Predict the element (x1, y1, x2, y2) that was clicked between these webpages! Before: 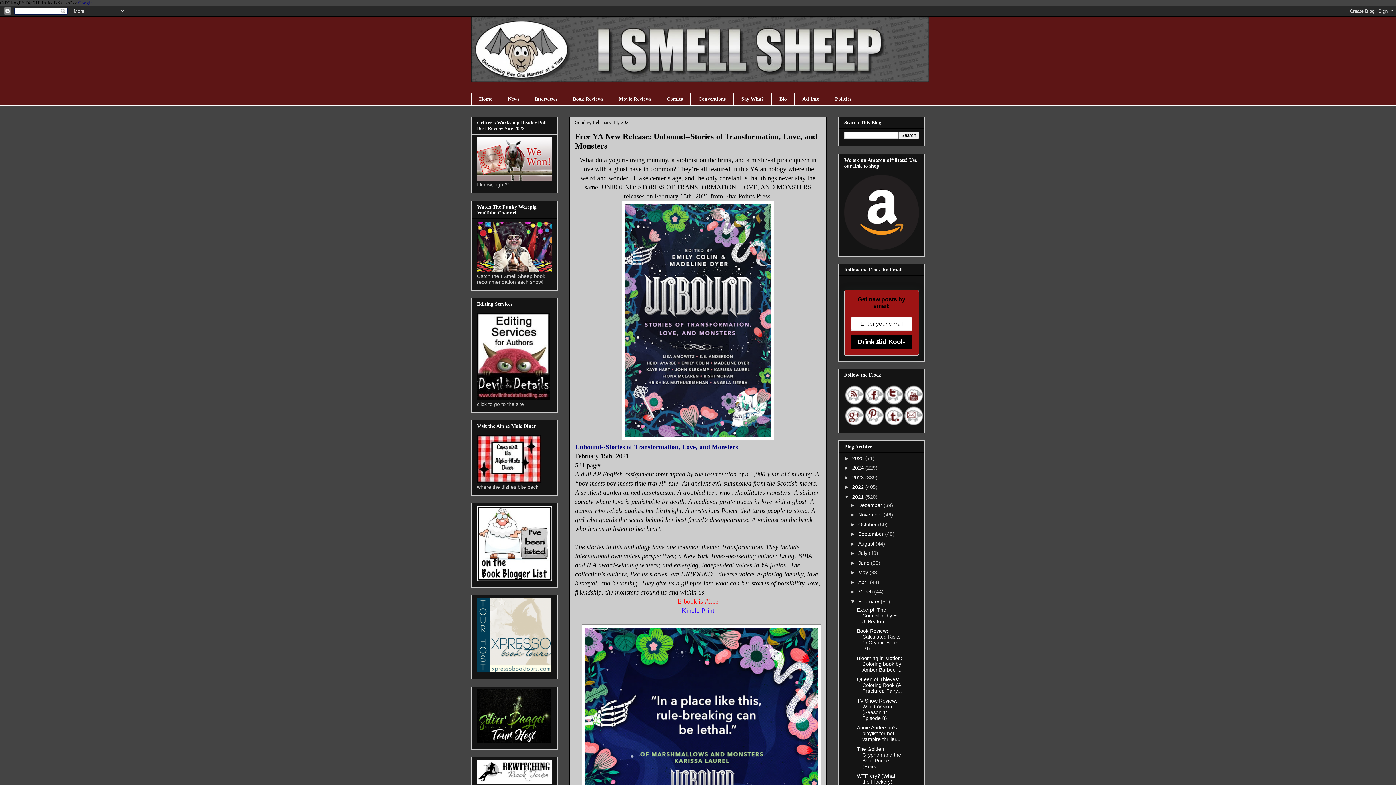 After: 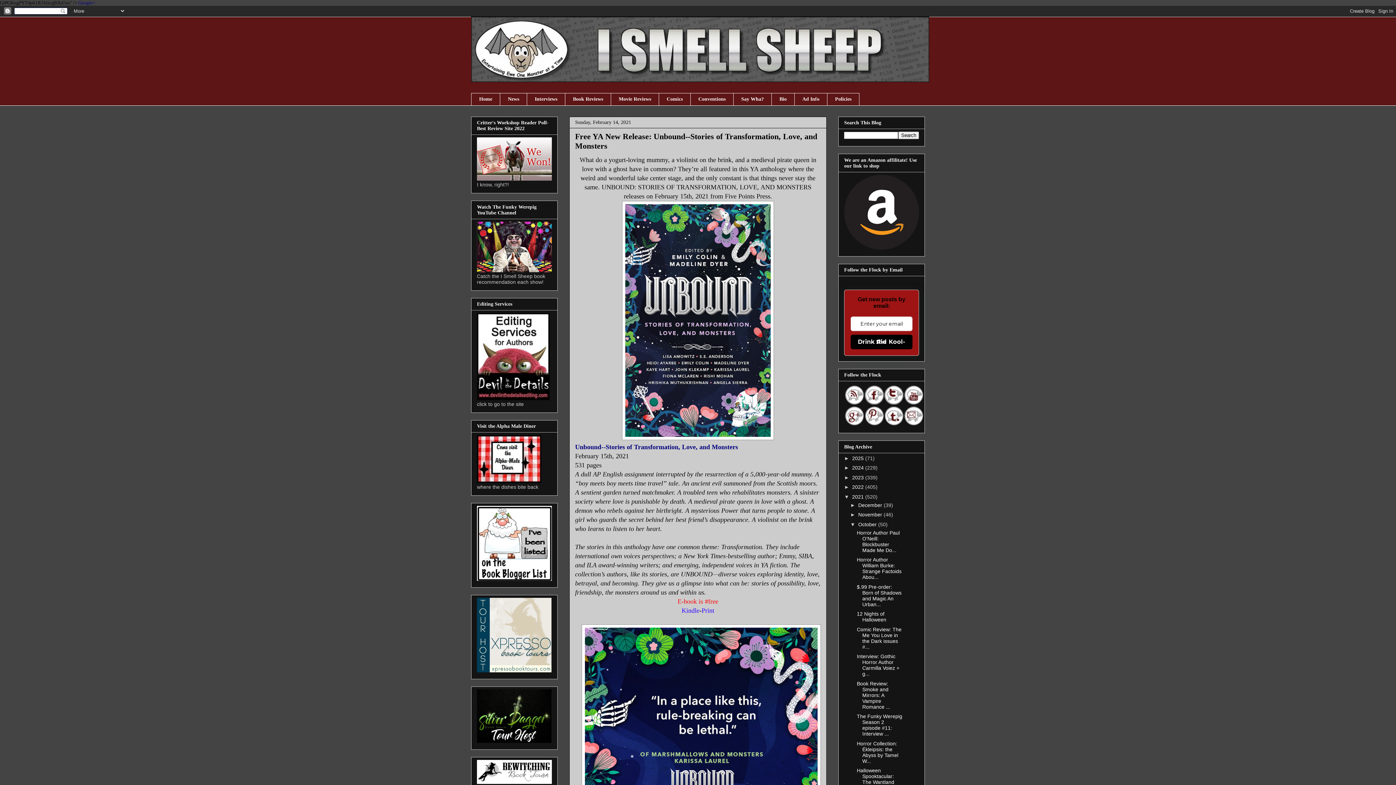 Action: label: ►   bbox: (850, 521, 858, 527)